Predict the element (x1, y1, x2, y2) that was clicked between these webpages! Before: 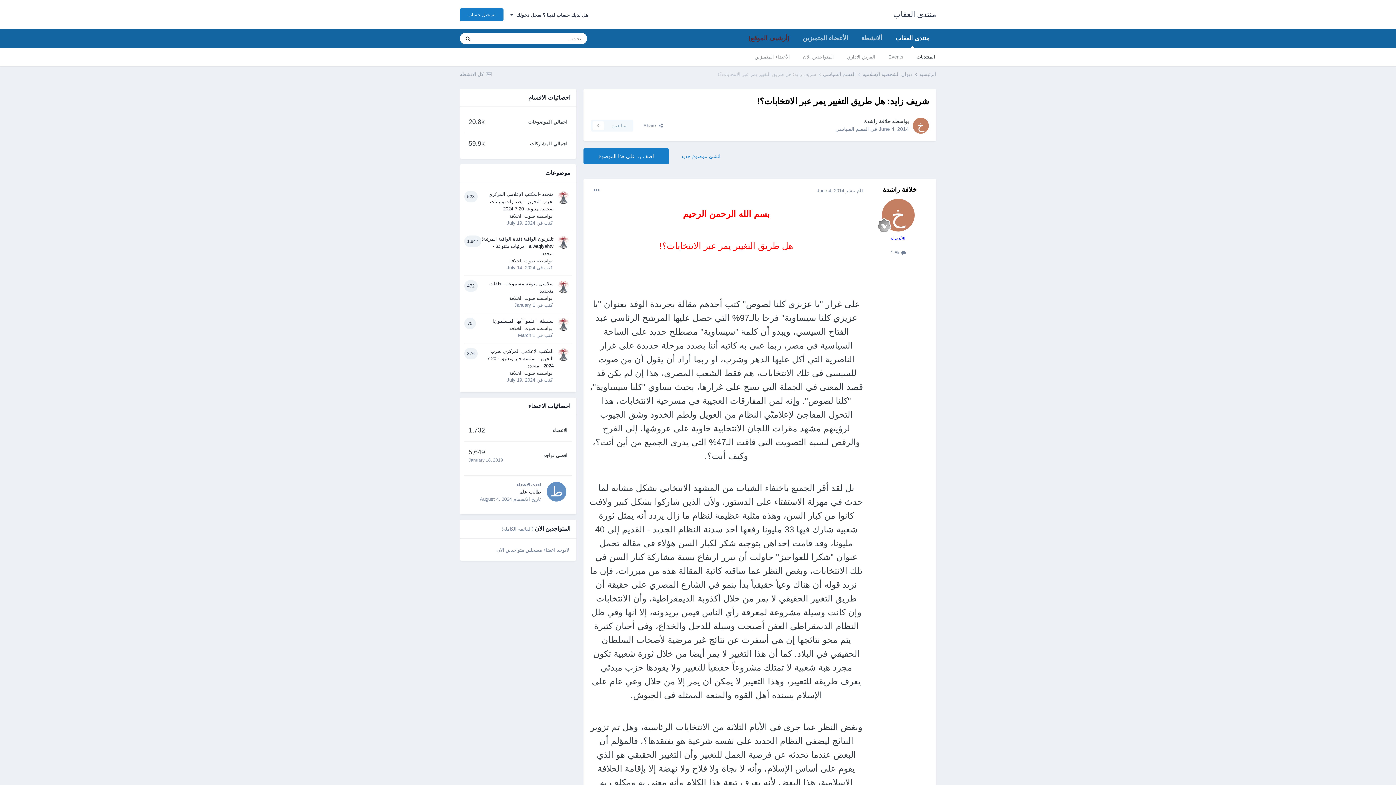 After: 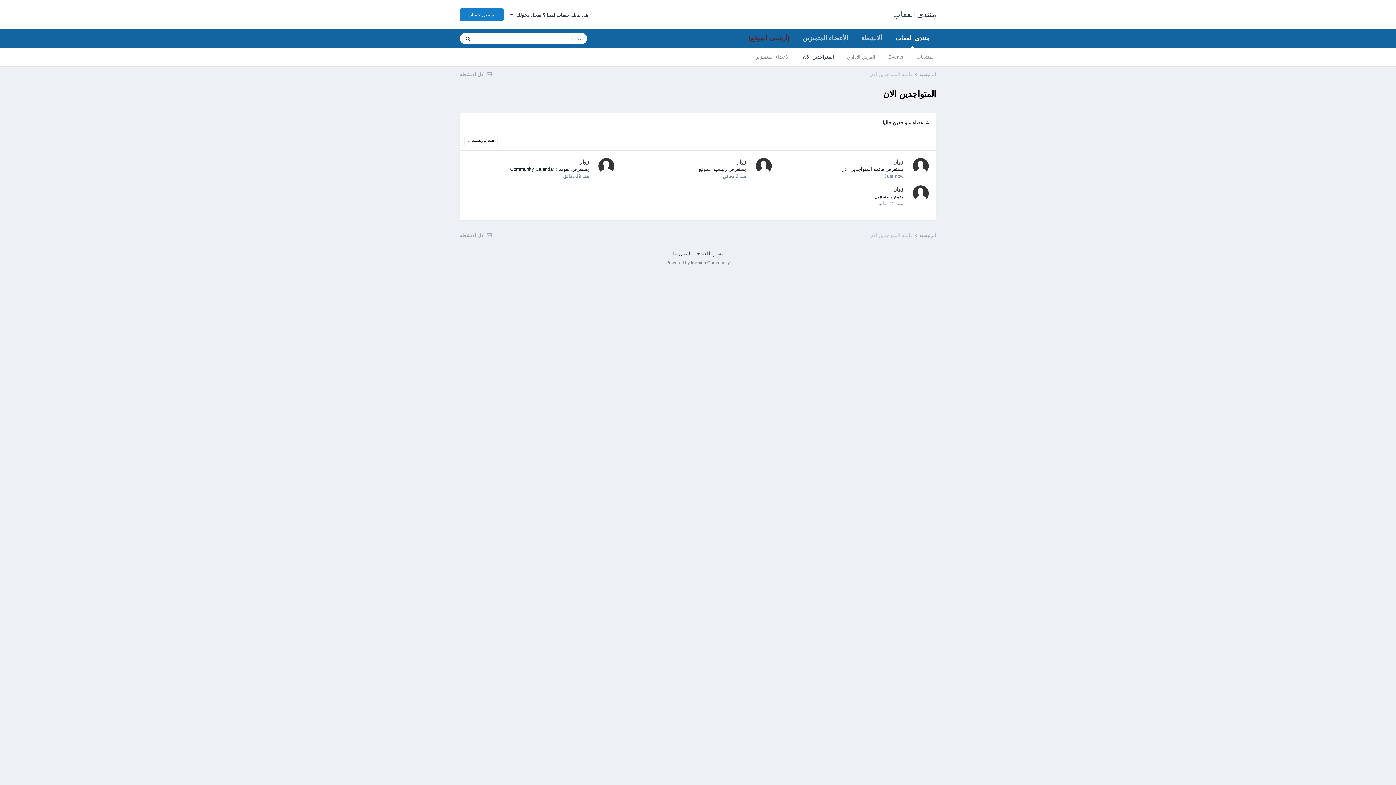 Action: label: (القائمه الكامله) bbox: (501, 526, 533, 532)